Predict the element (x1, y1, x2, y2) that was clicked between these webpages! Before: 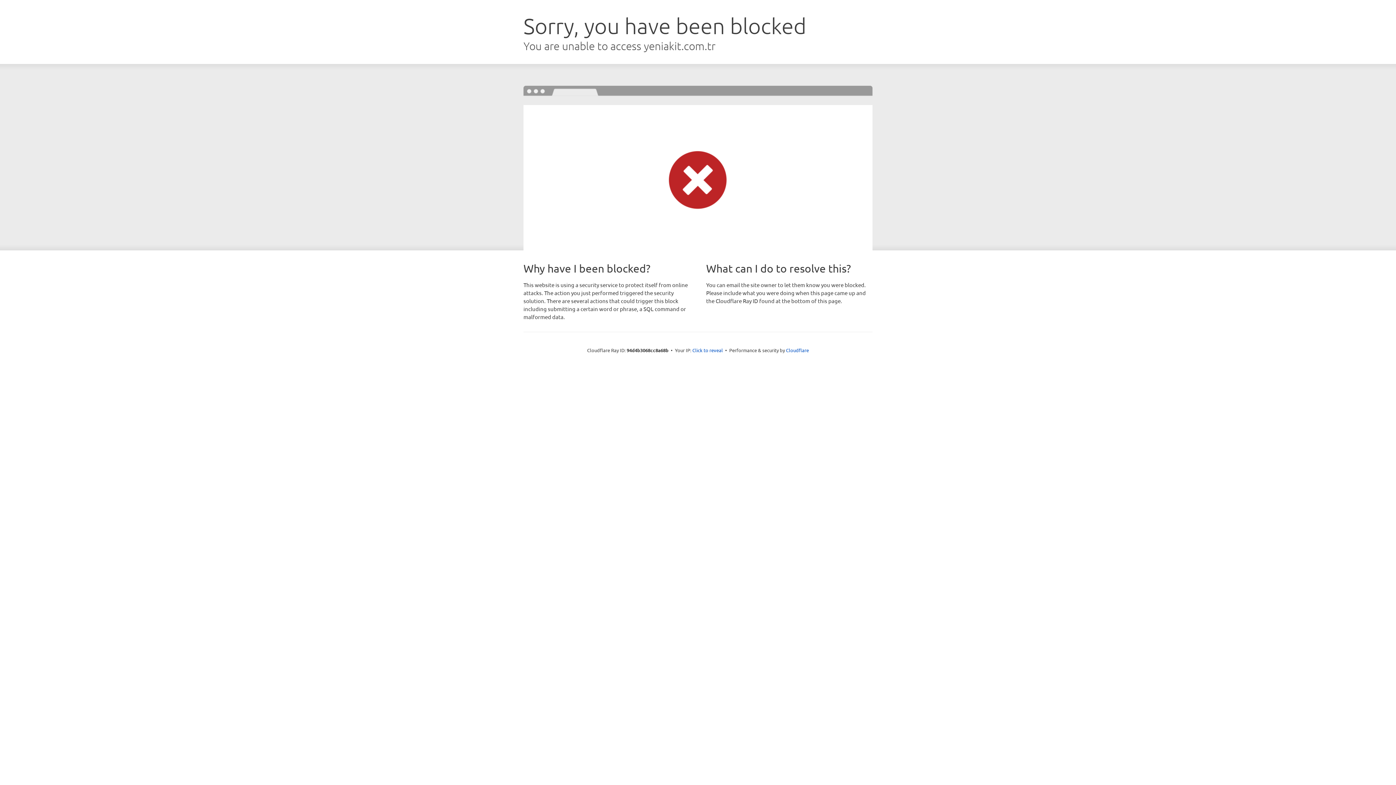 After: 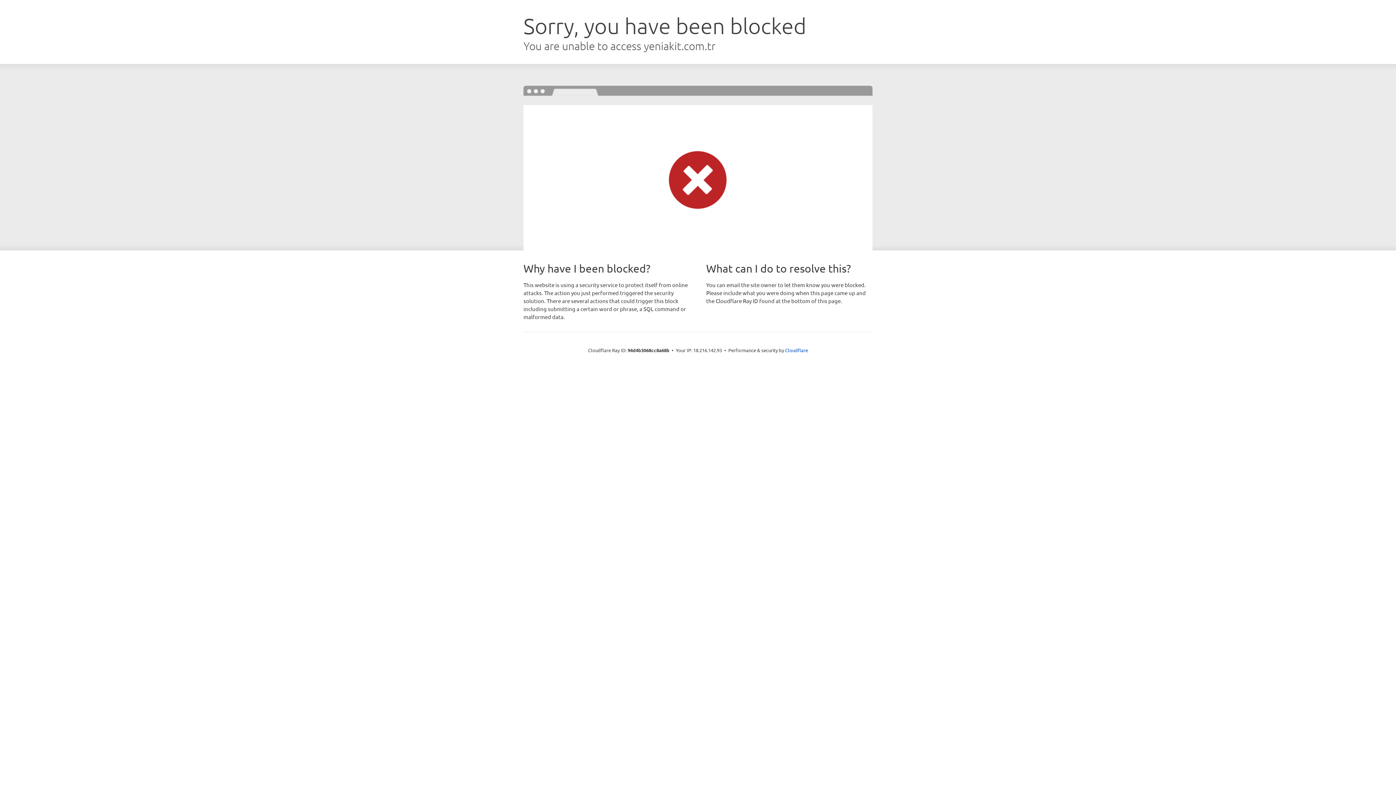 Action: label: Click to reveal bbox: (692, 346, 723, 353)